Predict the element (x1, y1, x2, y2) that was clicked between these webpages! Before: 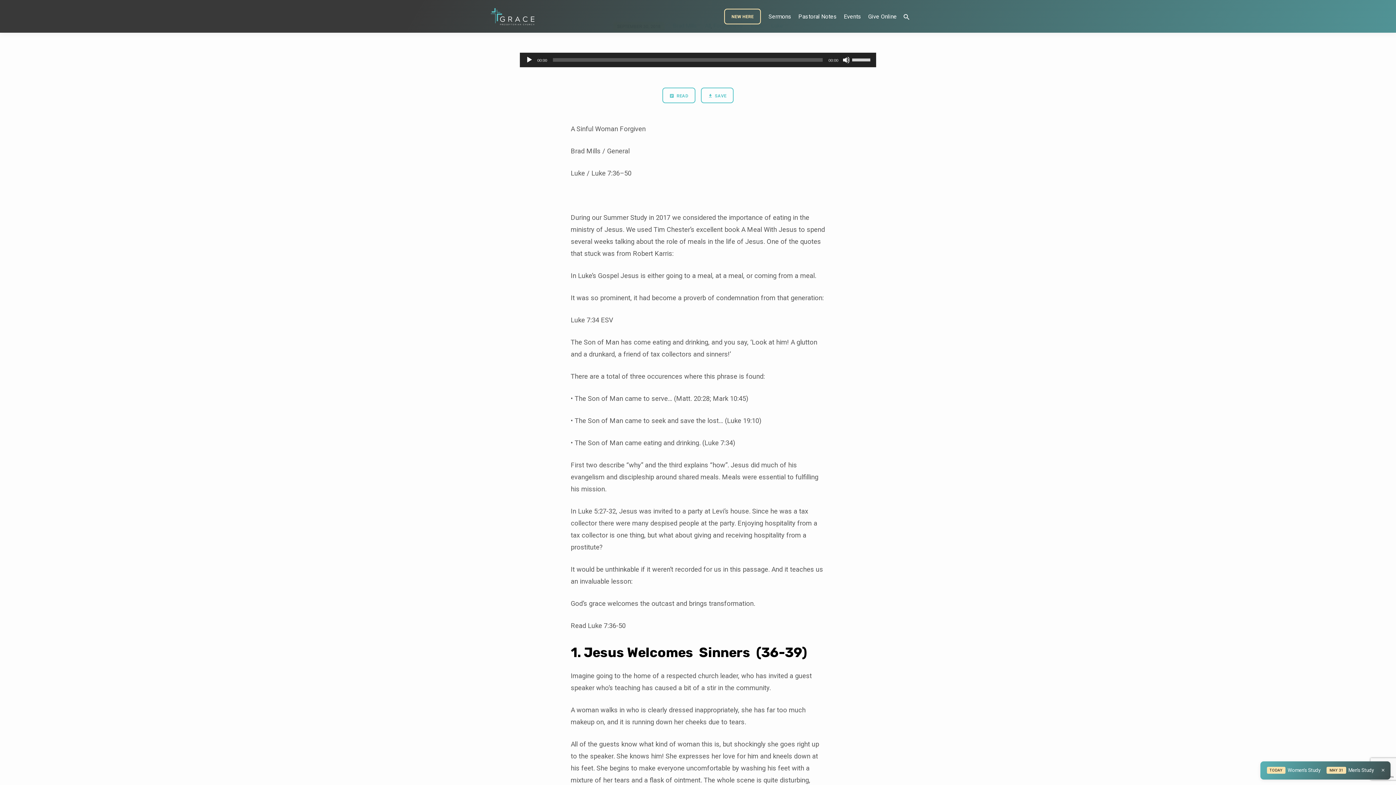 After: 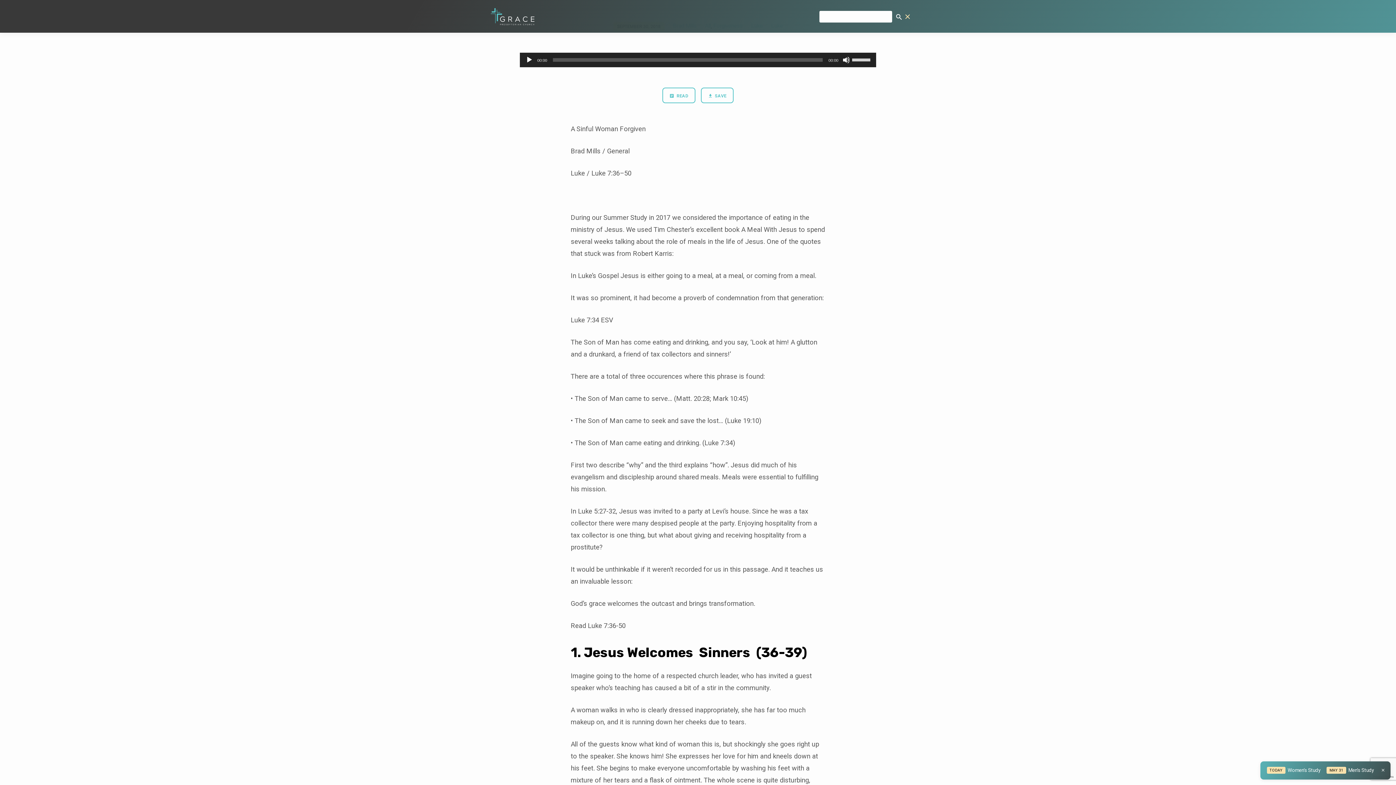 Action: bbox: (902, 12, 910, 21)